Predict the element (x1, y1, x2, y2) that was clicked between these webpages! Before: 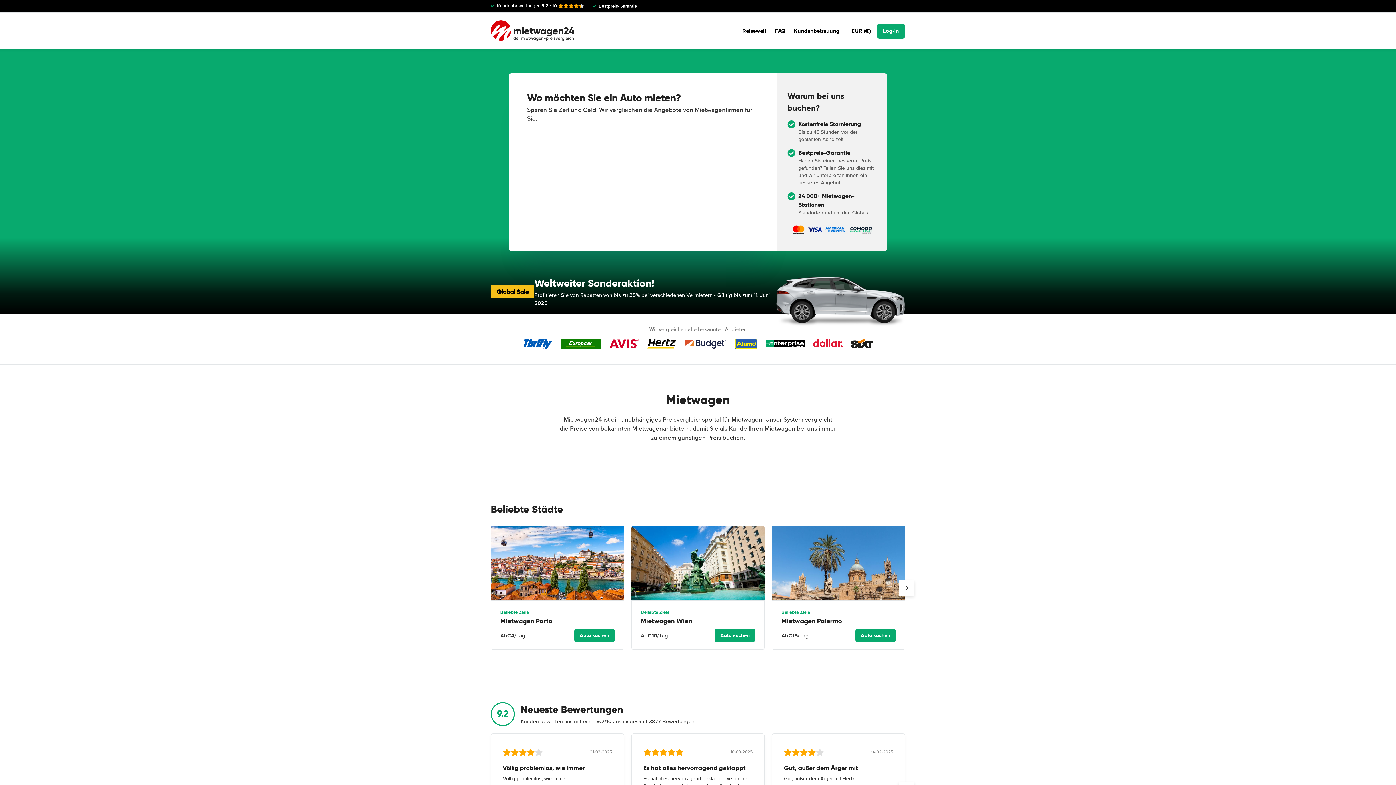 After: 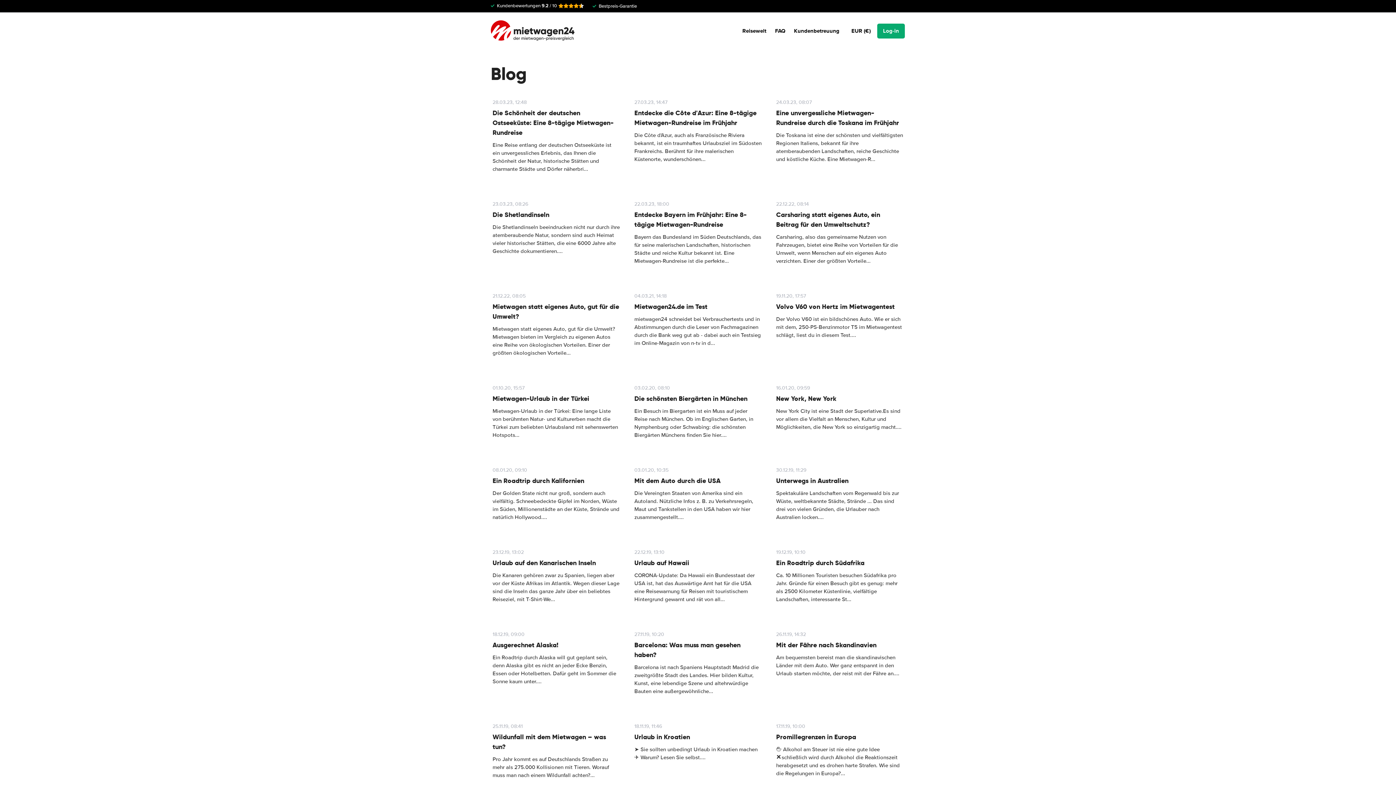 Action: label: Reisewelt bbox: (742, 26, 766, 34)